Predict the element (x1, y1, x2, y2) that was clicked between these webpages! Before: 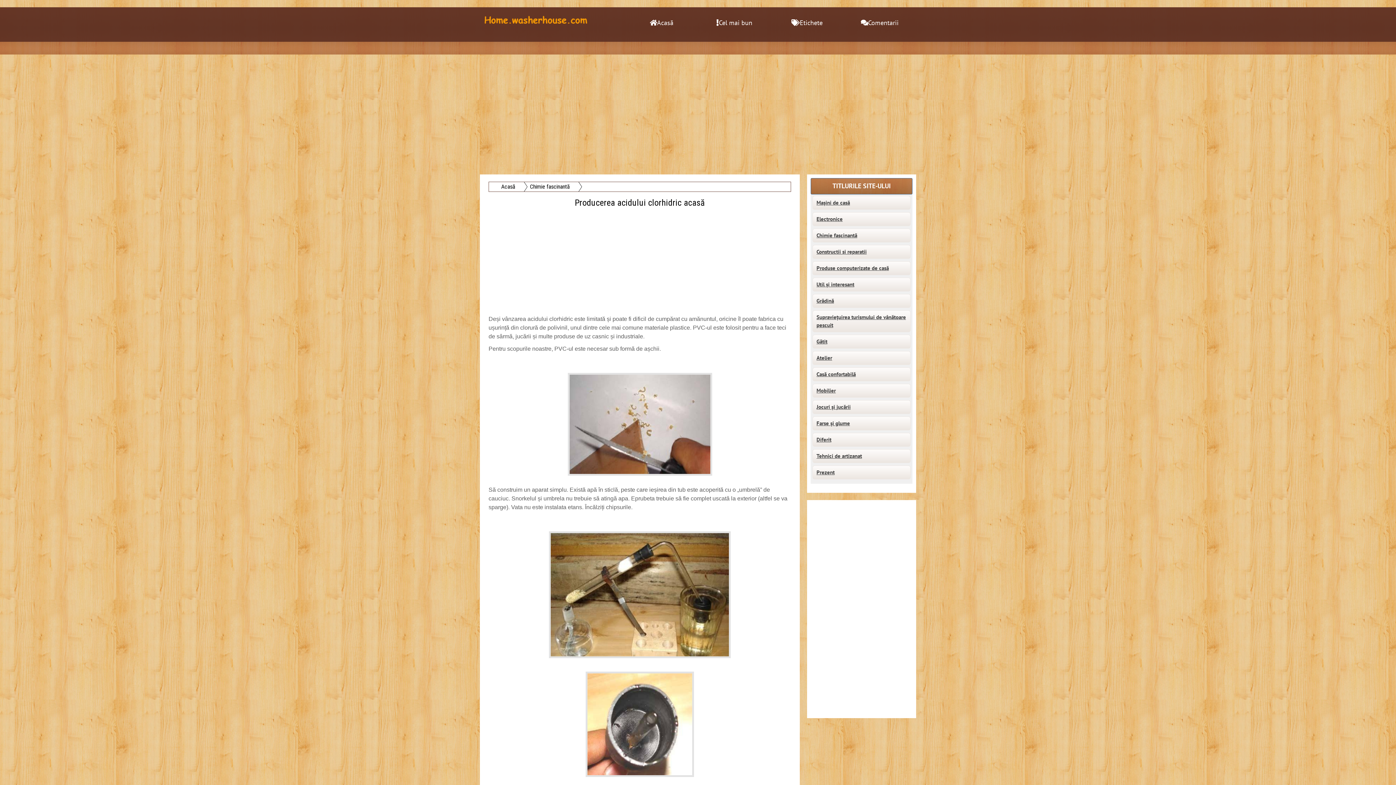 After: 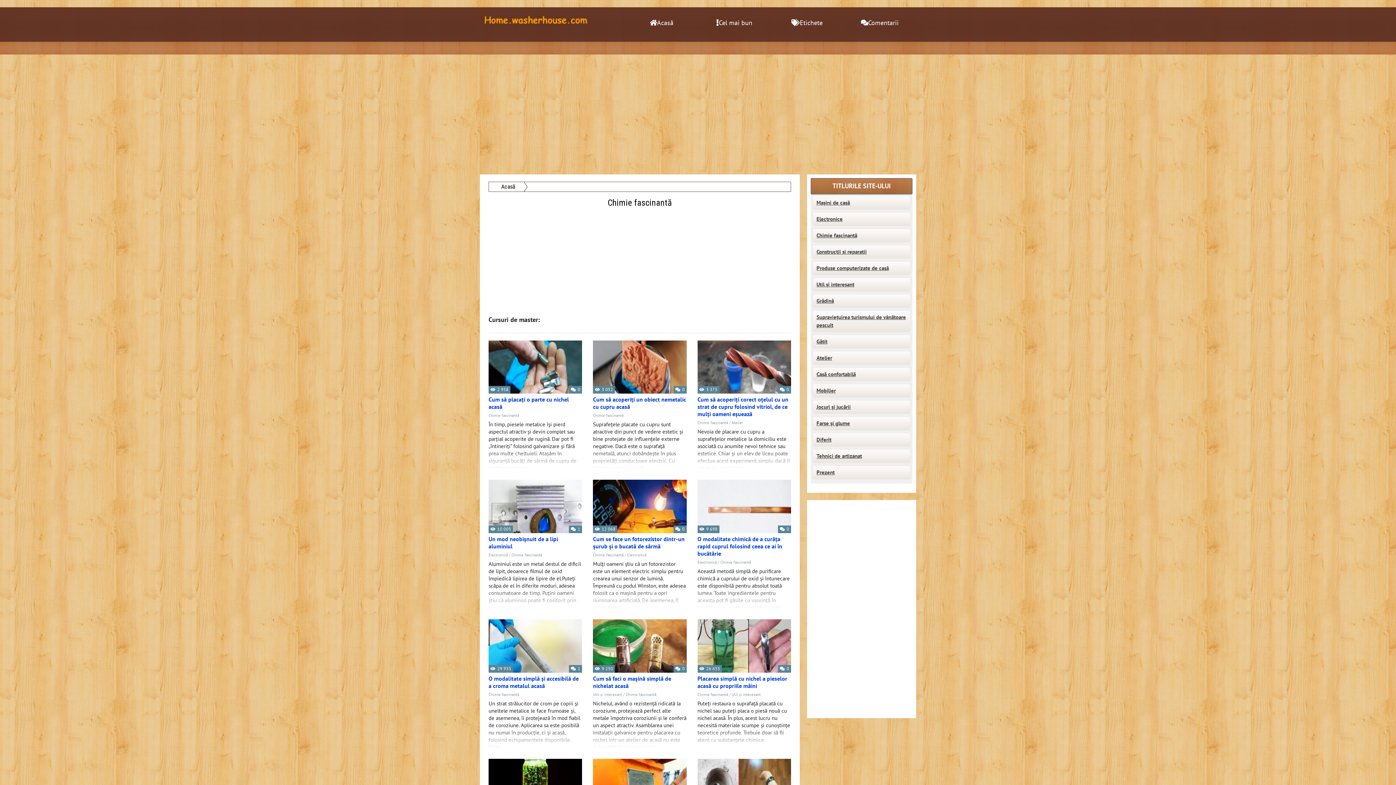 Action: bbox: (812, 228, 910, 242) label: Chimie fascinantă